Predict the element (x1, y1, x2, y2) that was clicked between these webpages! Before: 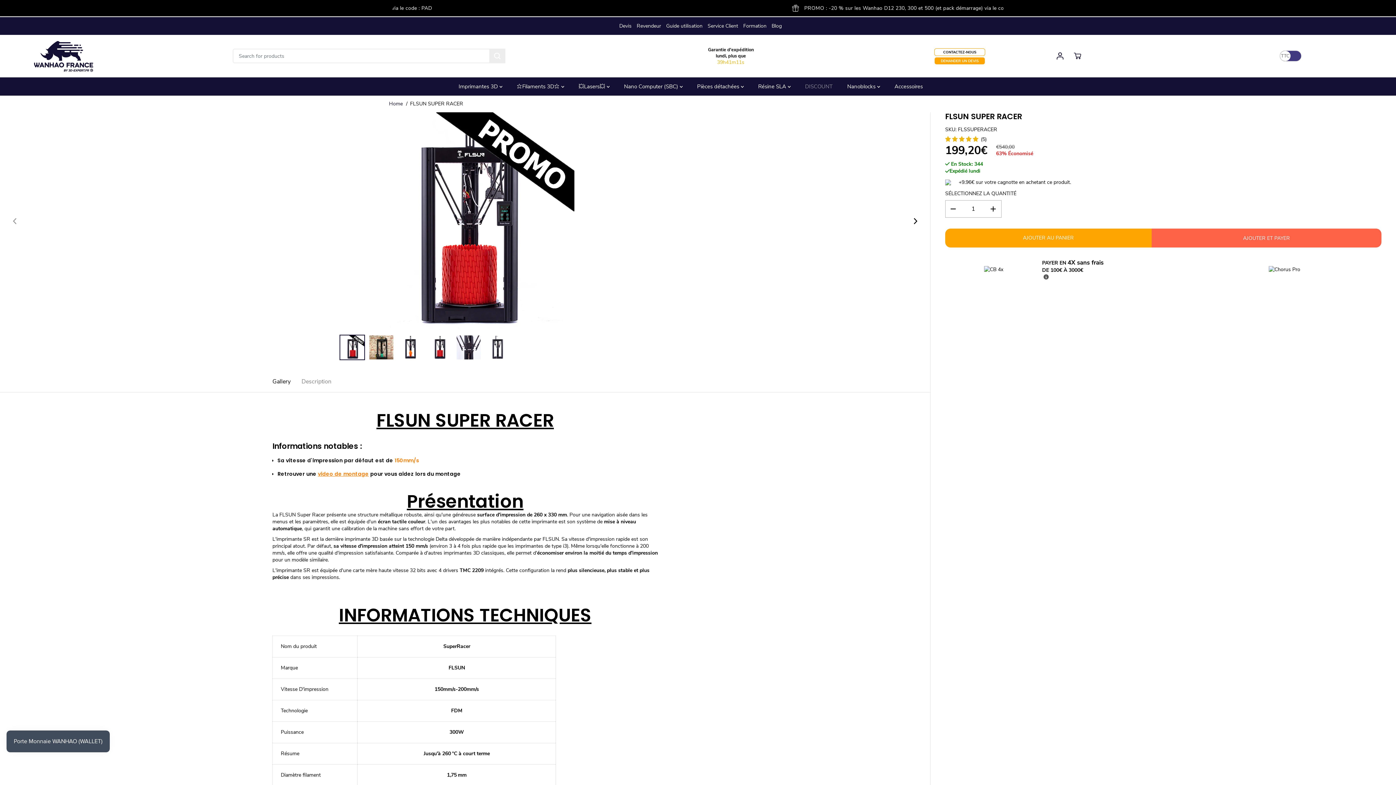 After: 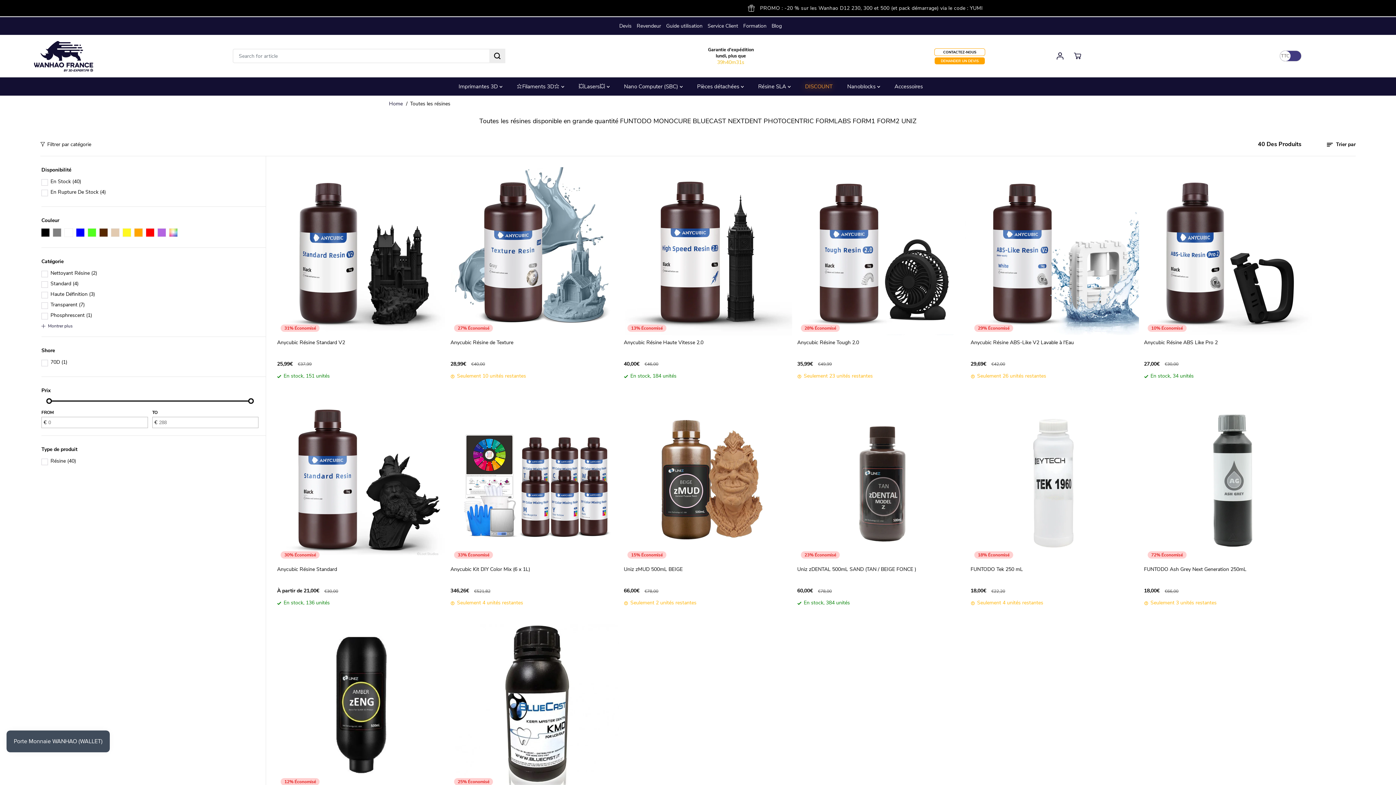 Action: label: Résine SLA  bbox: (758, 77, 801, 95)